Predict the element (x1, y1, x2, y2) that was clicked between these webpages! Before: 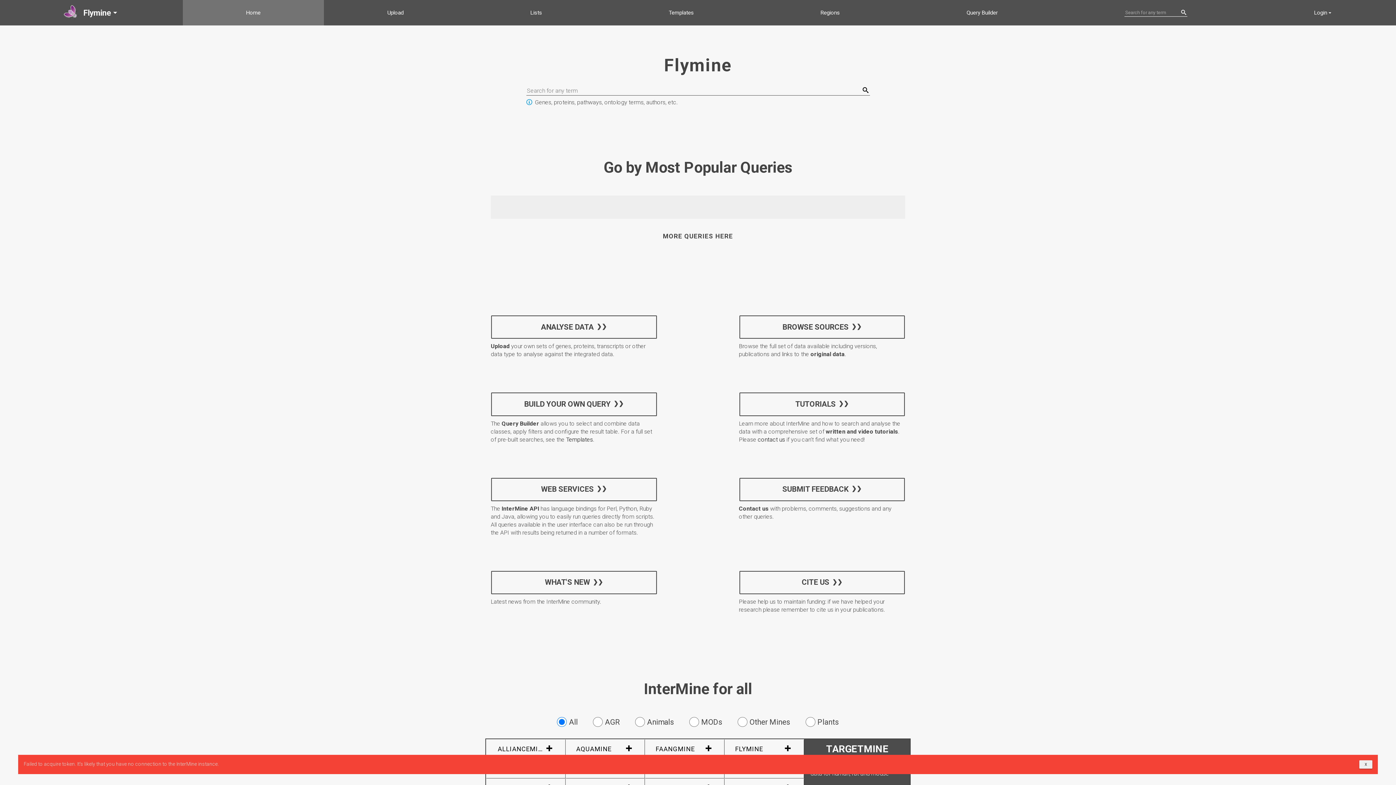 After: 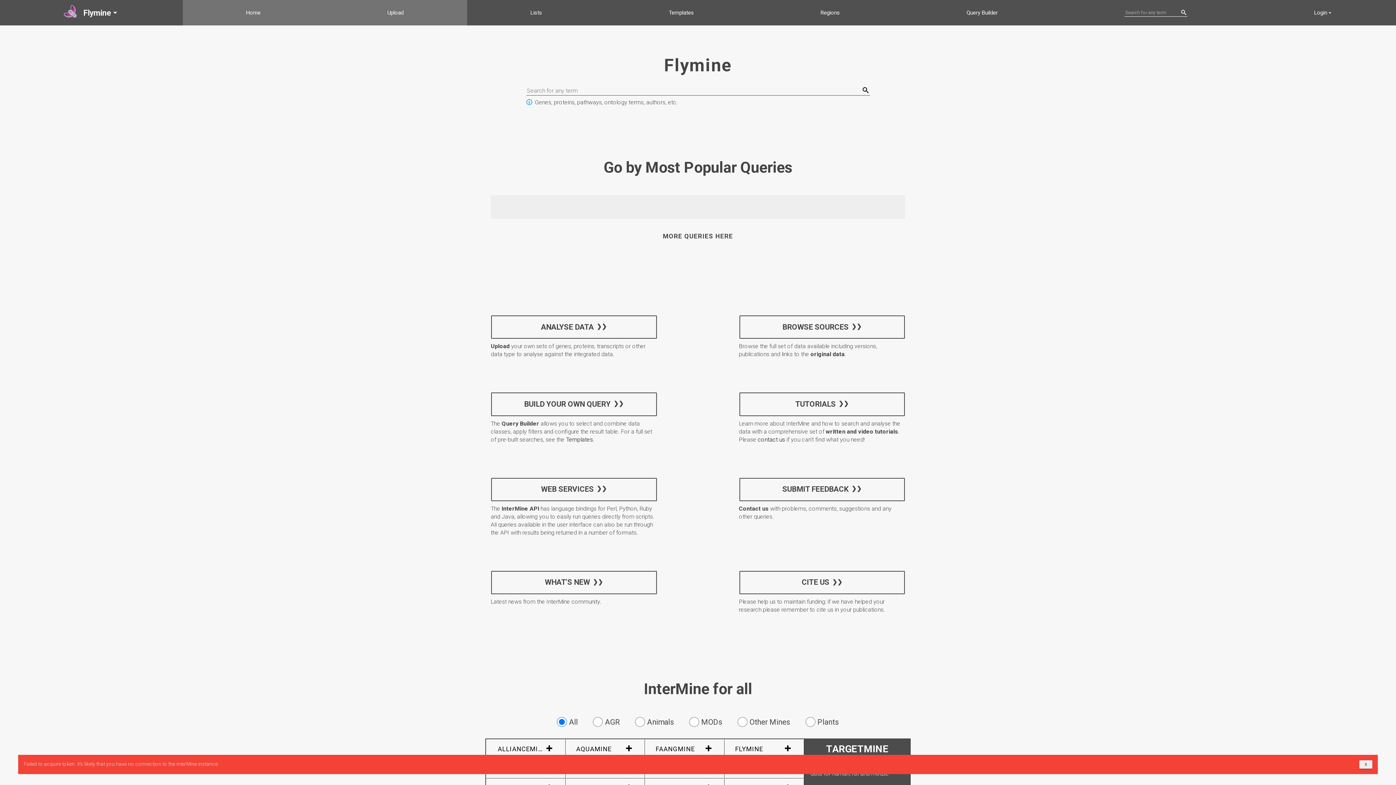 Action: label: Upload bbox: (323, 0, 466, 25)